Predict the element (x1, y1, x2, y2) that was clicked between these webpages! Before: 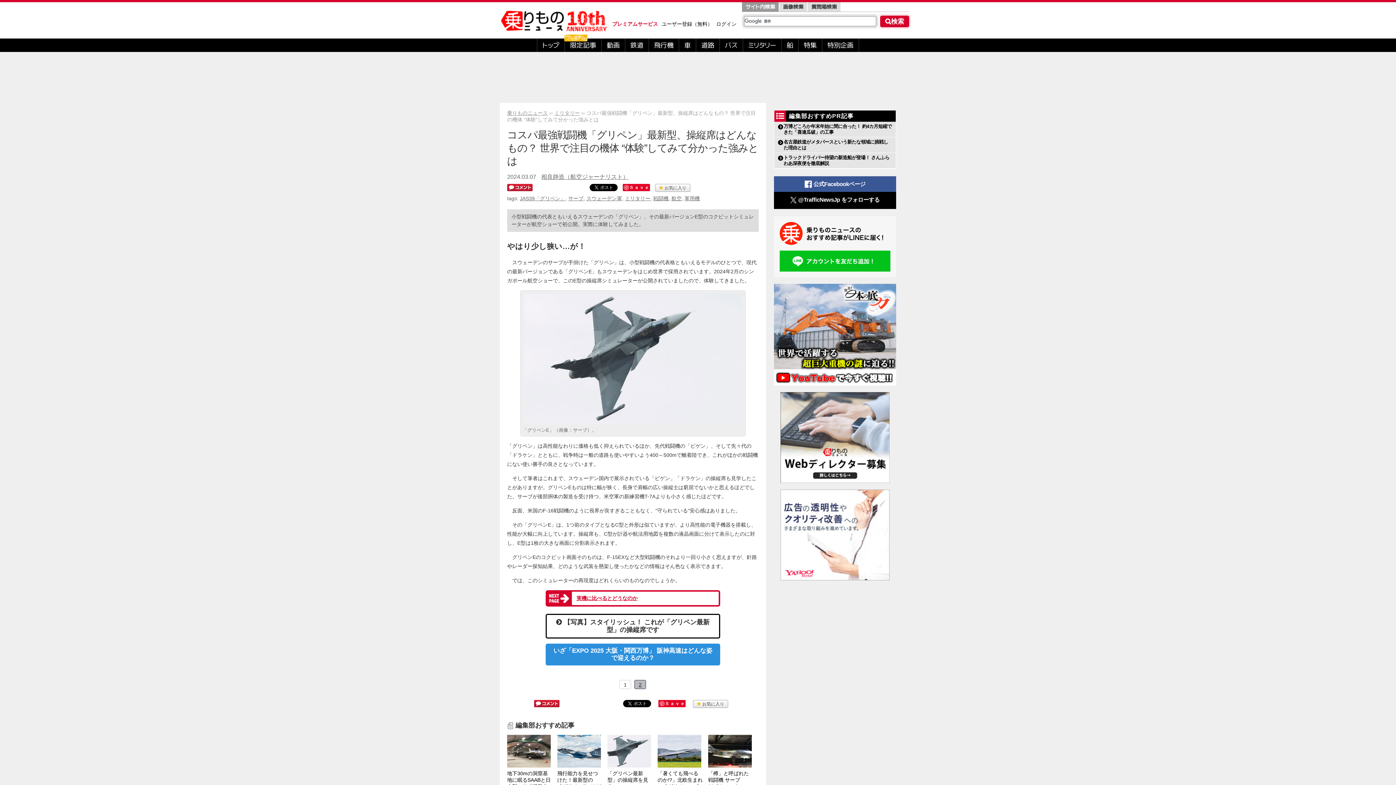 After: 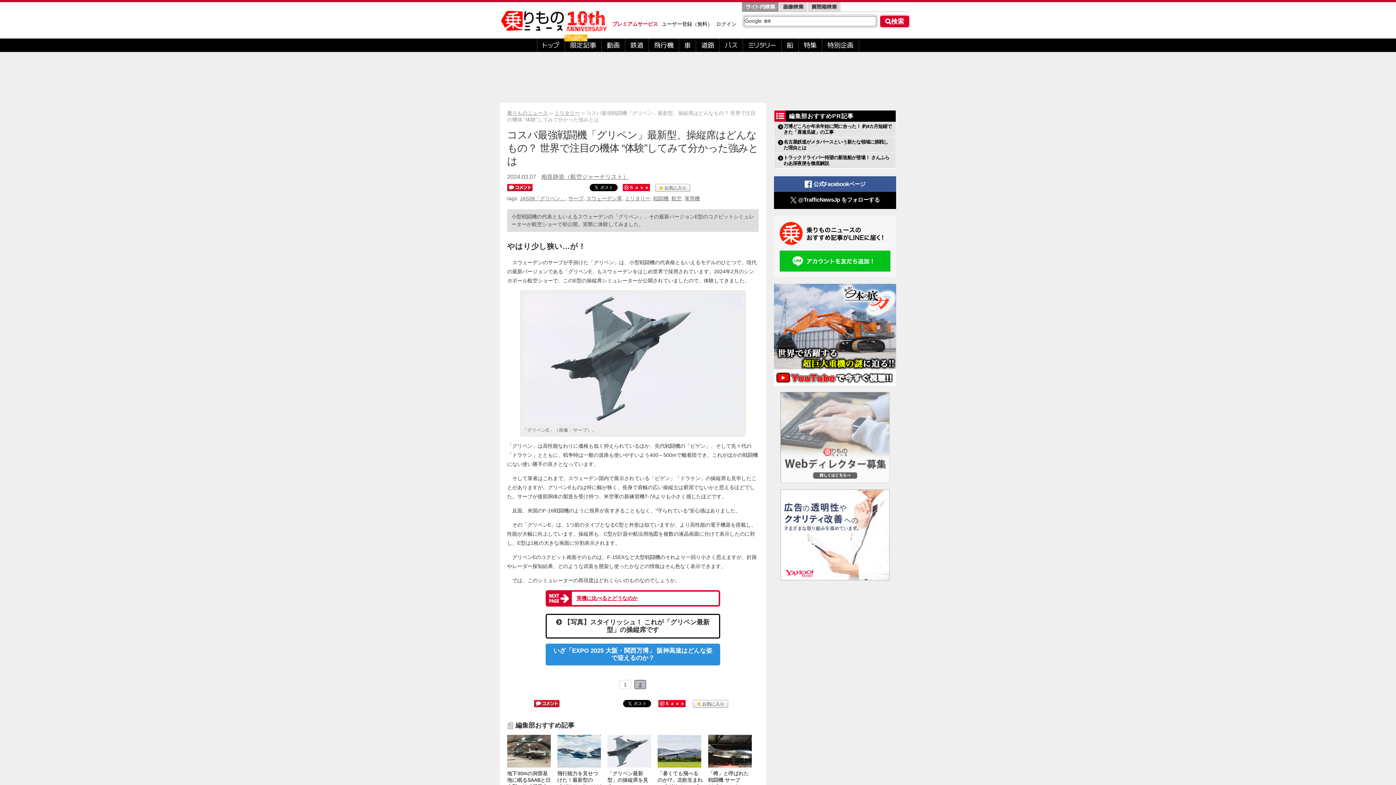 Action: bbox: (780, 478, 889, 484)